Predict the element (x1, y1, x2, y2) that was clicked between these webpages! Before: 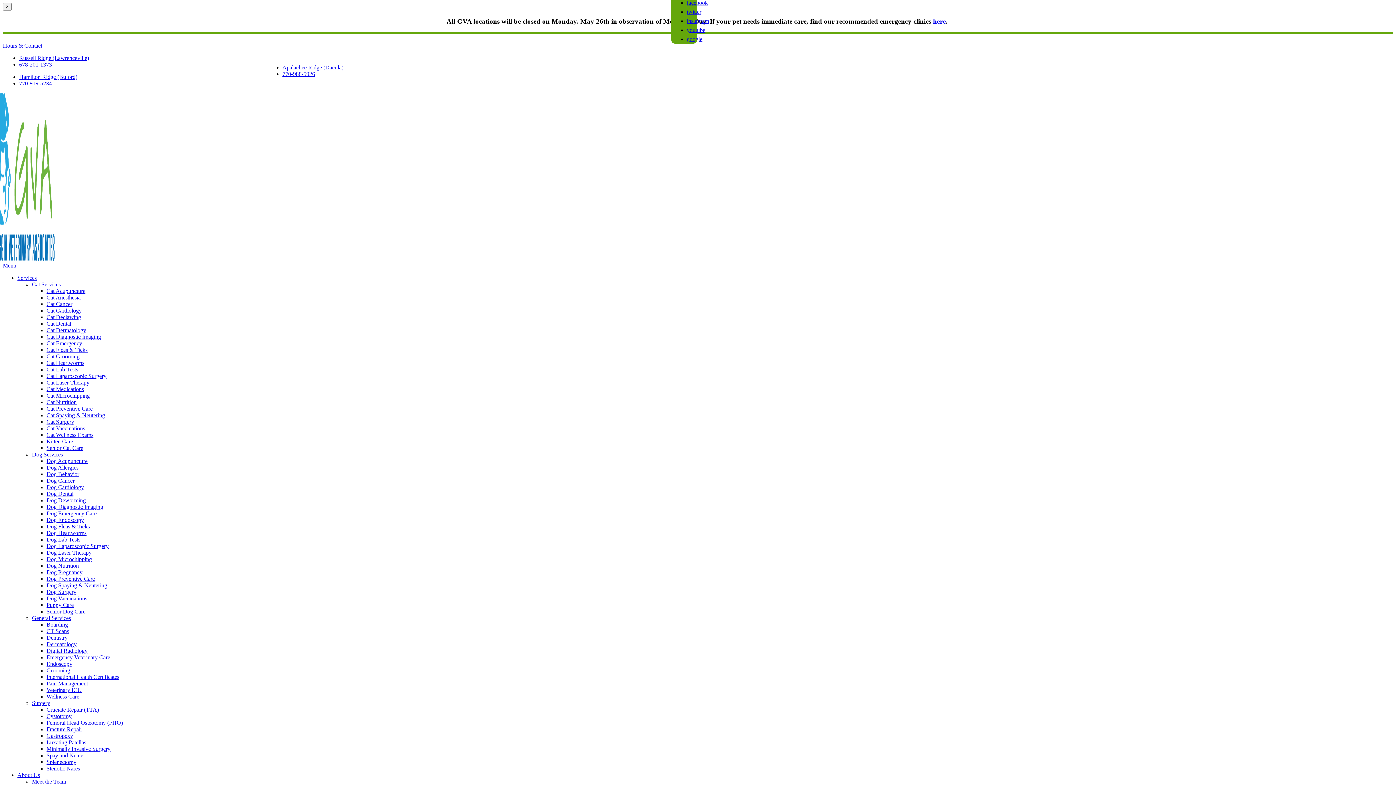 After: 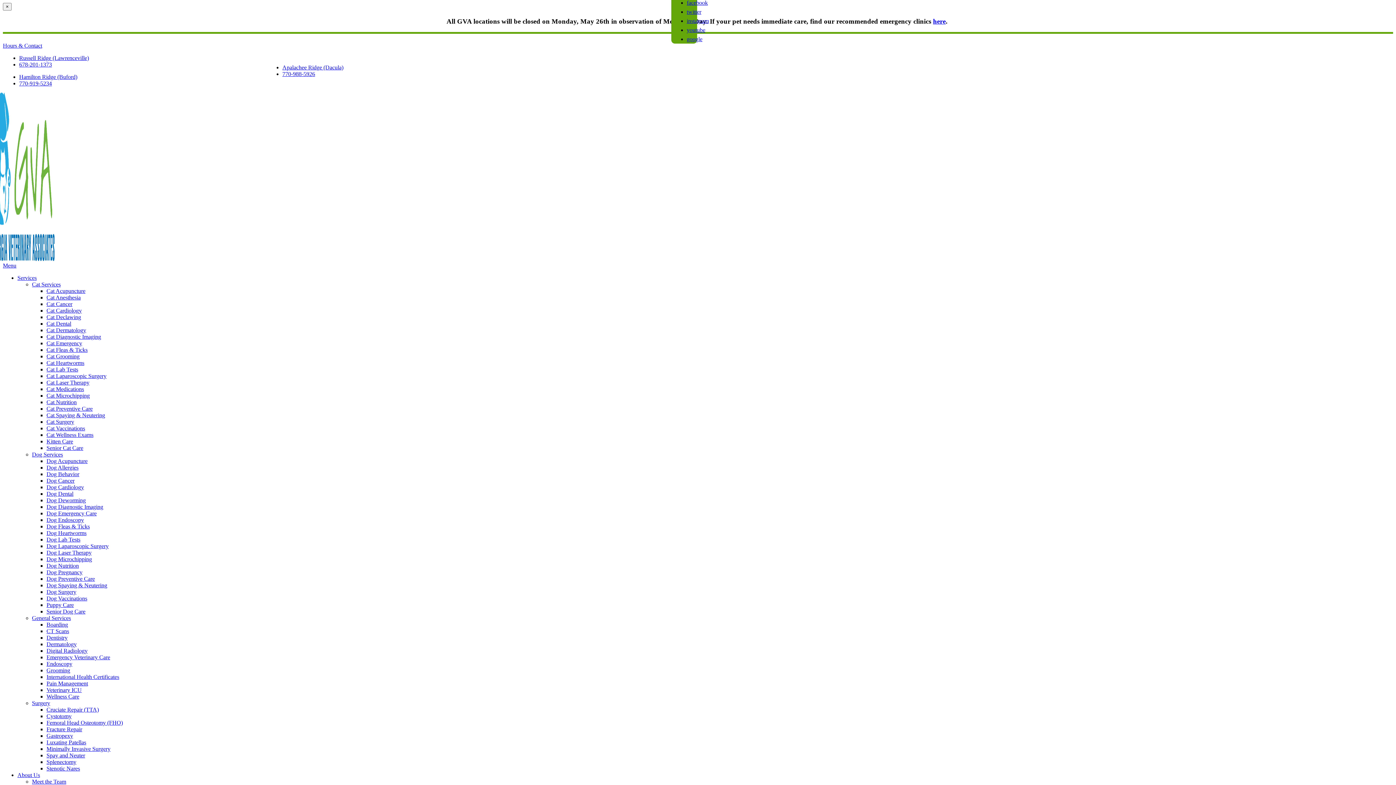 Action: bbox: (32, 281, 60, 287) label: Cat Services